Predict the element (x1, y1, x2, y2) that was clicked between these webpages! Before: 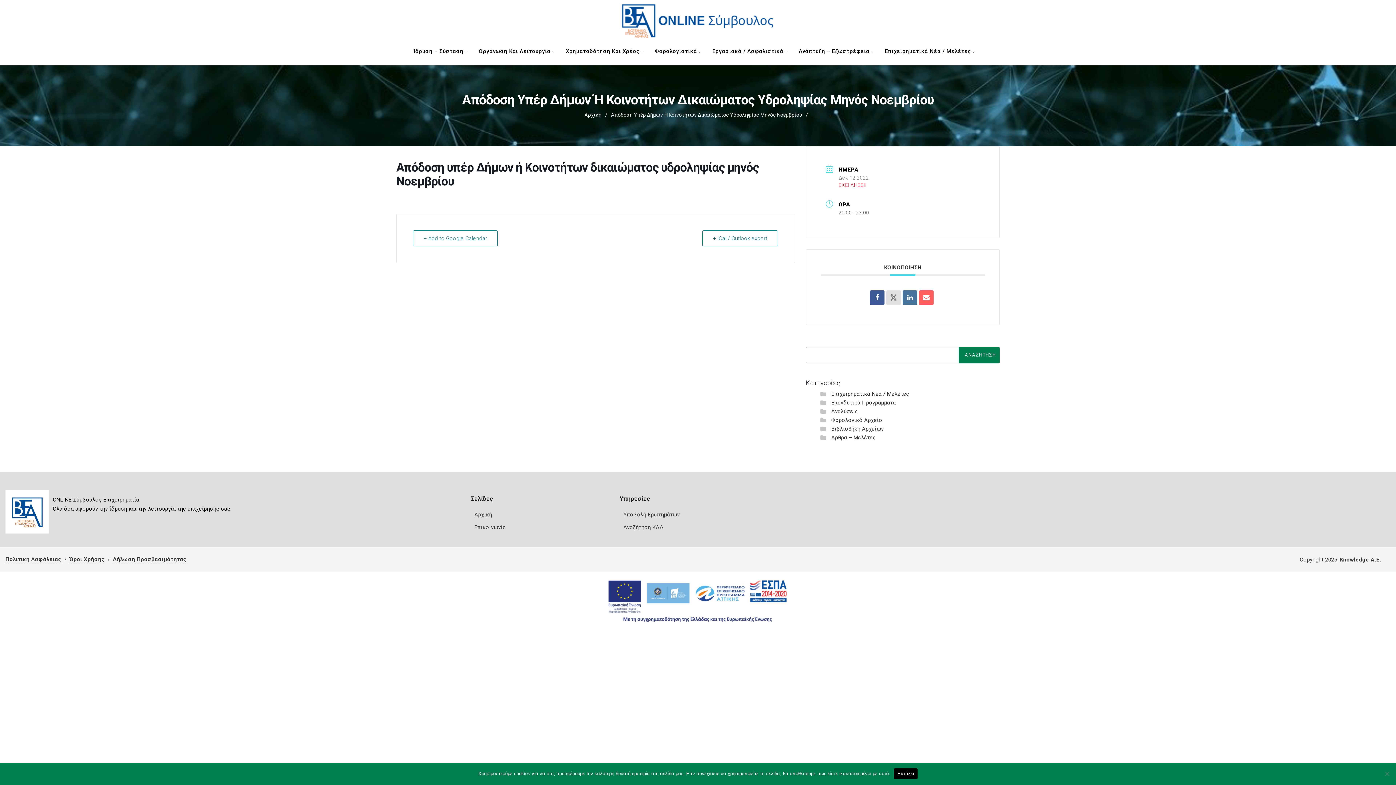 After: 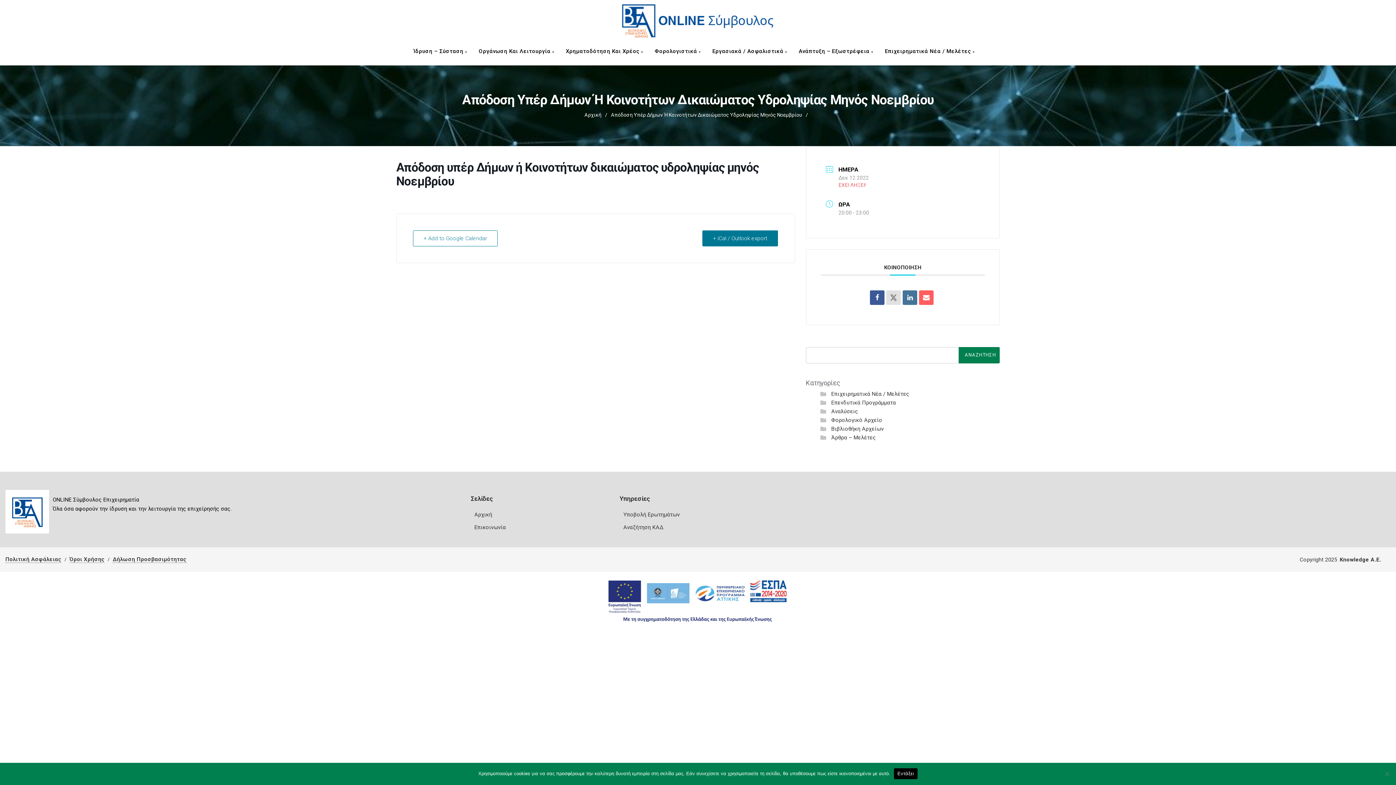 Action: label: + iCal / Outlook export bbox: (702, 230, 778, 246)